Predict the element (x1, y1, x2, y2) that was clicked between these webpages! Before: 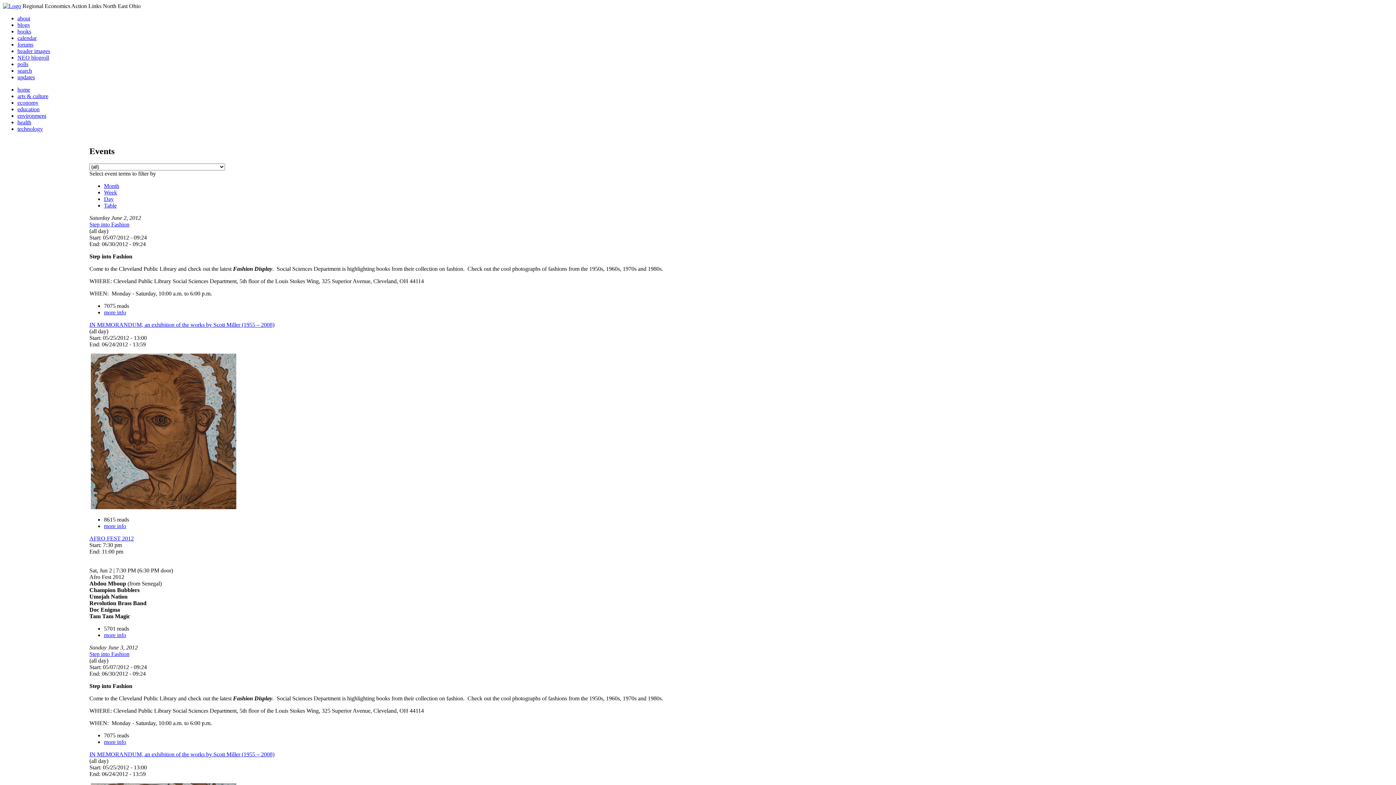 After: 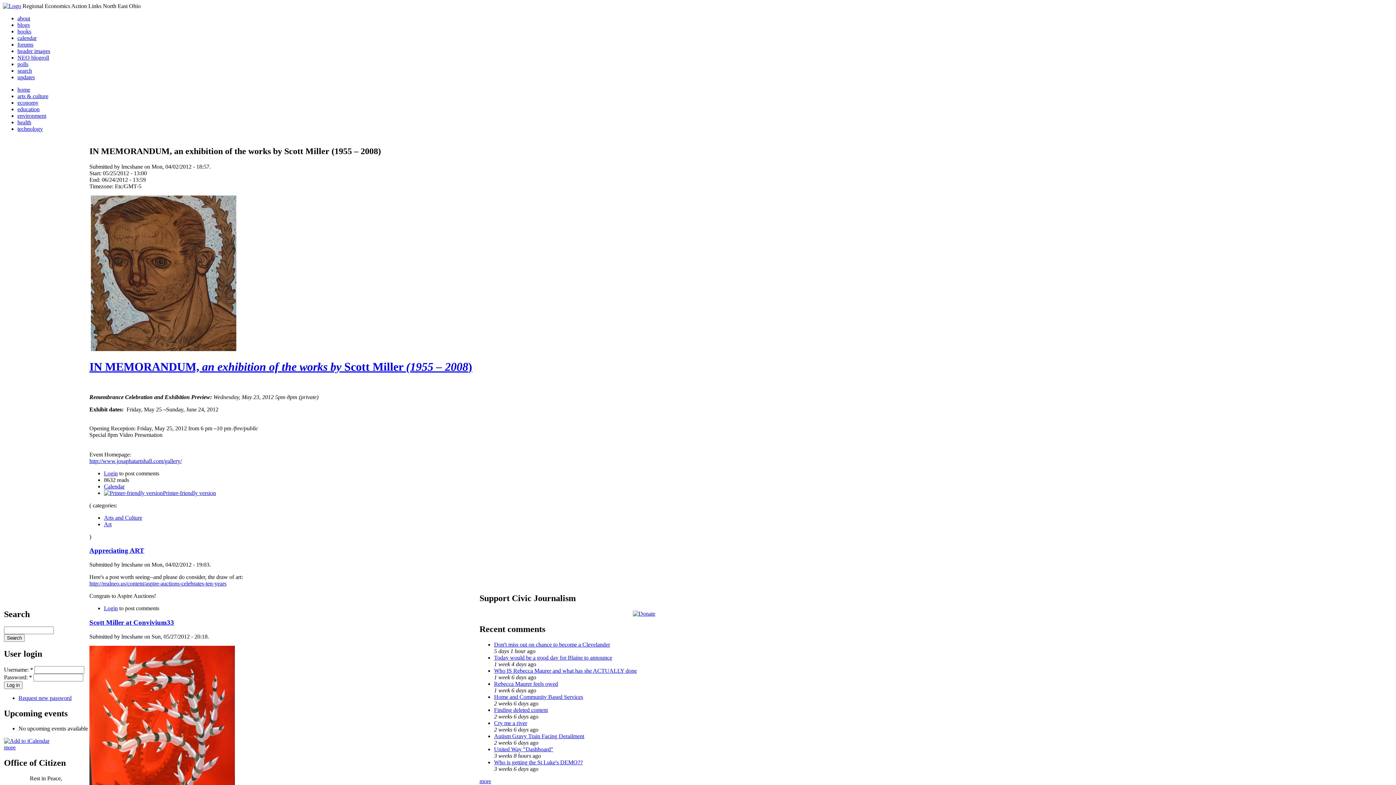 Action: label: IN MEMORANDUM, an exhibition of the works by Scott Miller (1955 – 2008) bbox: (89, 751, 274, 757)